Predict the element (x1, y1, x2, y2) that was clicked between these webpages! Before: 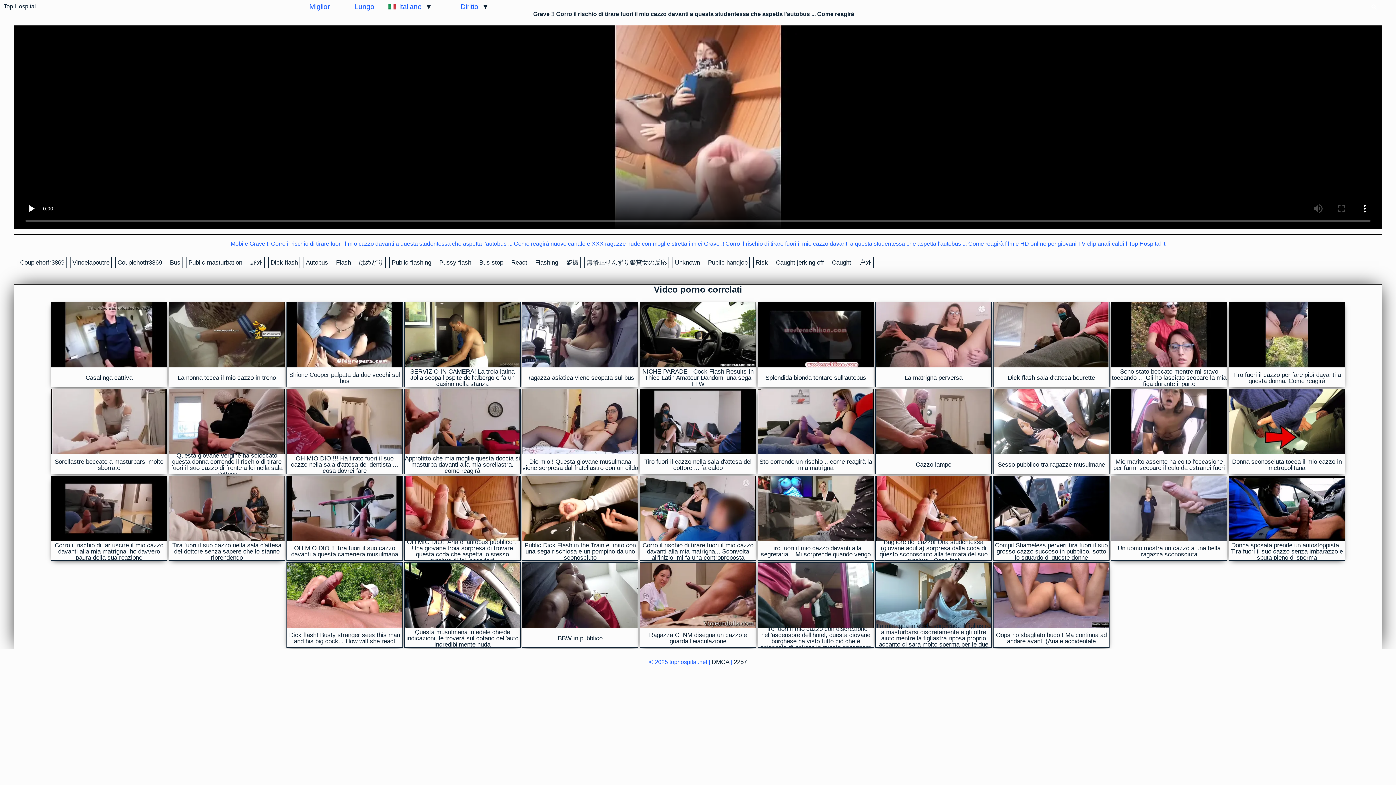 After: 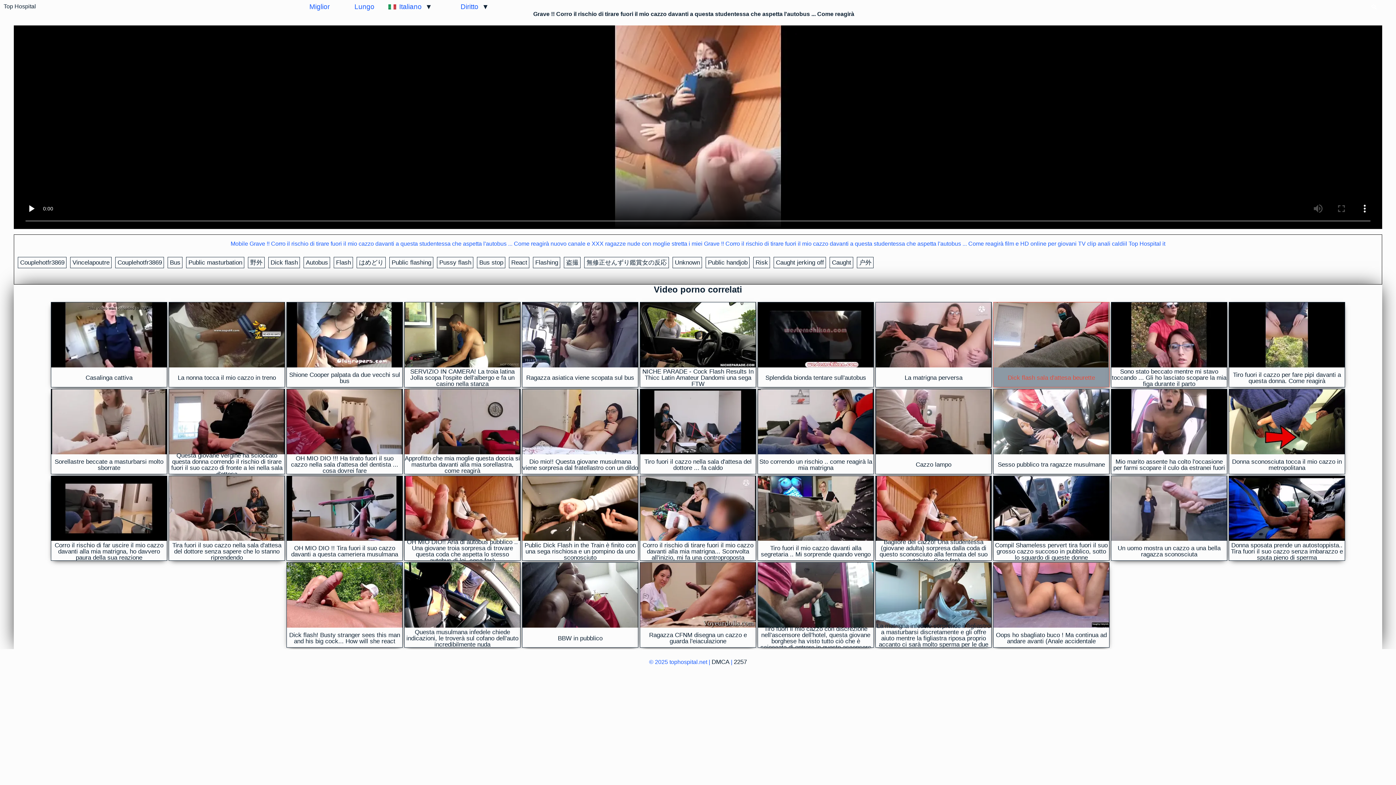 Action: bbox: (993, 302, 1109, 387) label: Dick flash sala d'attesa beurette